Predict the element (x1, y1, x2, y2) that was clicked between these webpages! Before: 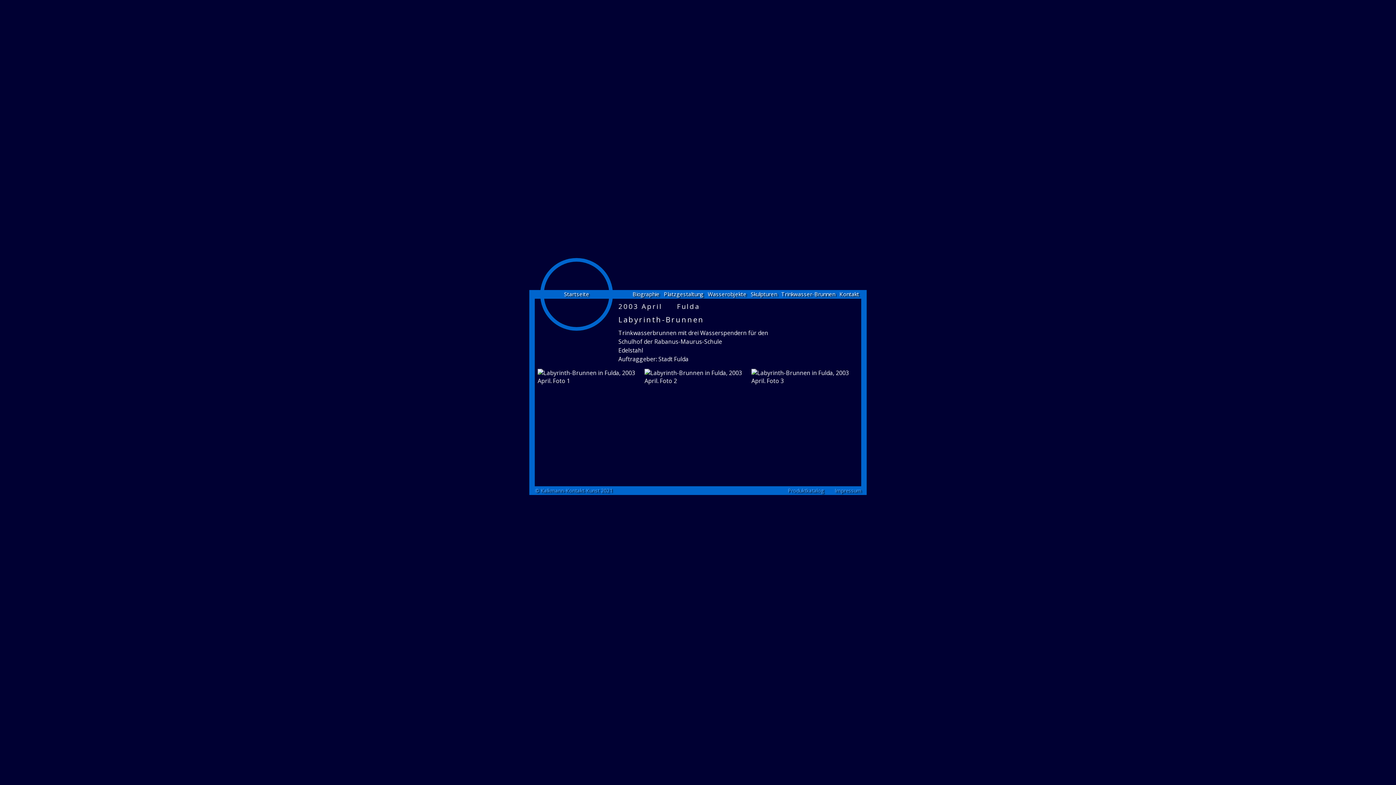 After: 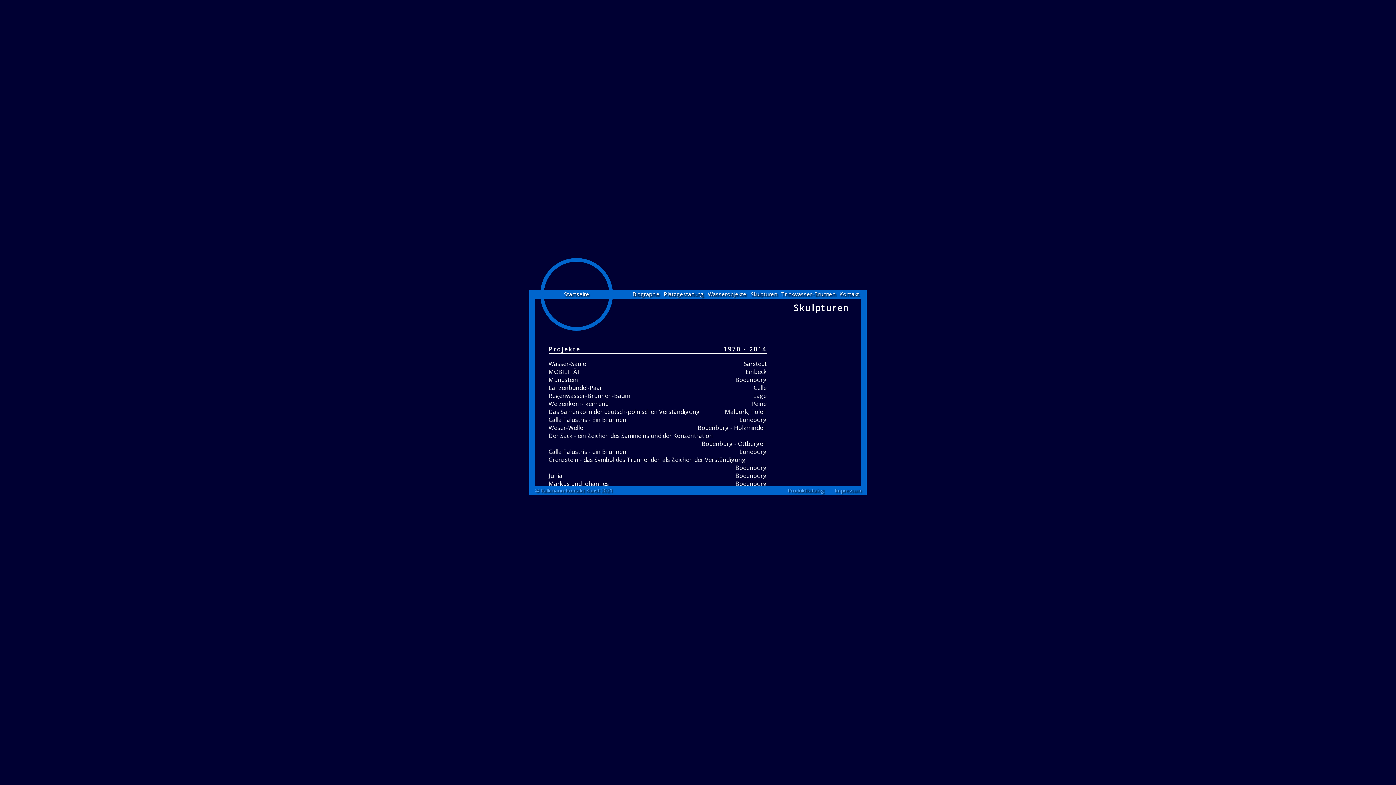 Action: bbox: (748, 290, 779, 298) label: Skulpturen